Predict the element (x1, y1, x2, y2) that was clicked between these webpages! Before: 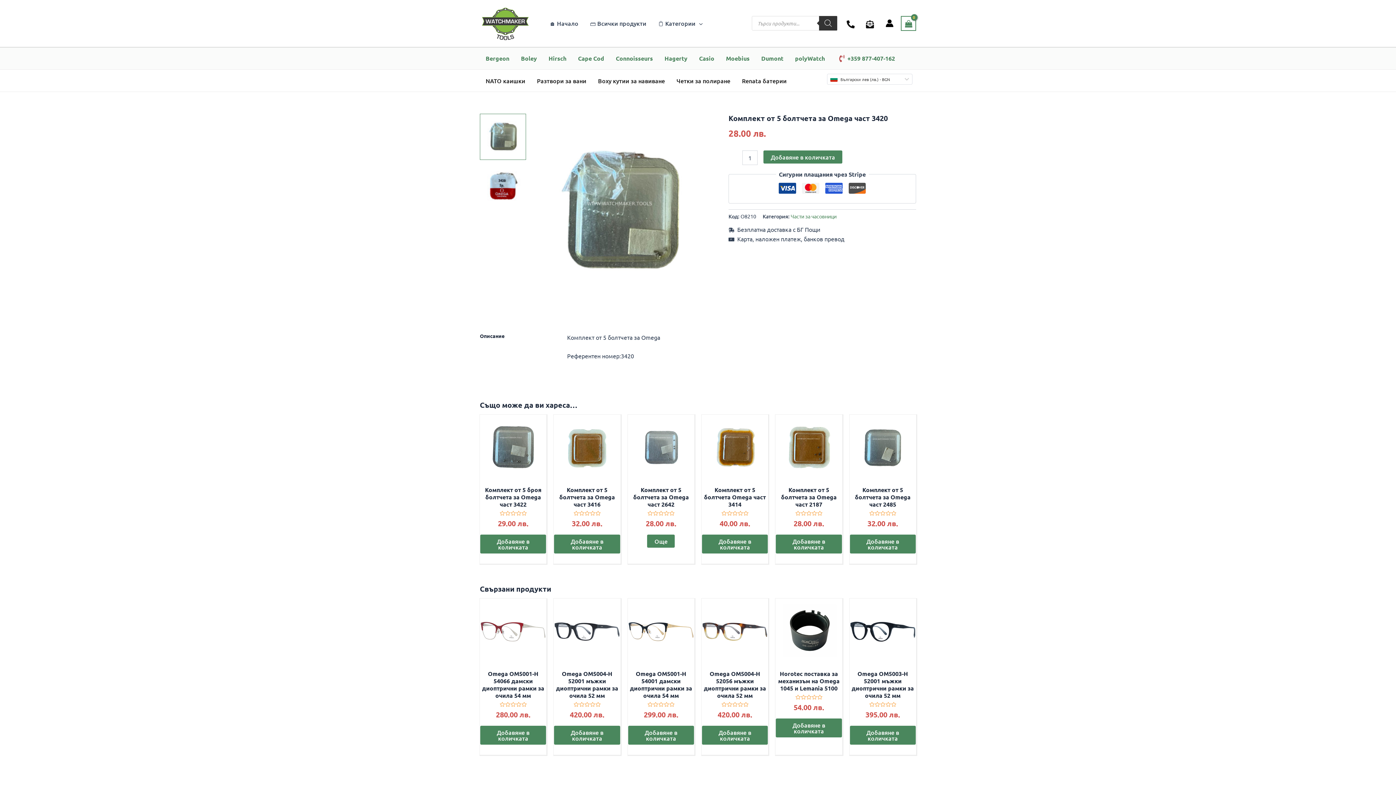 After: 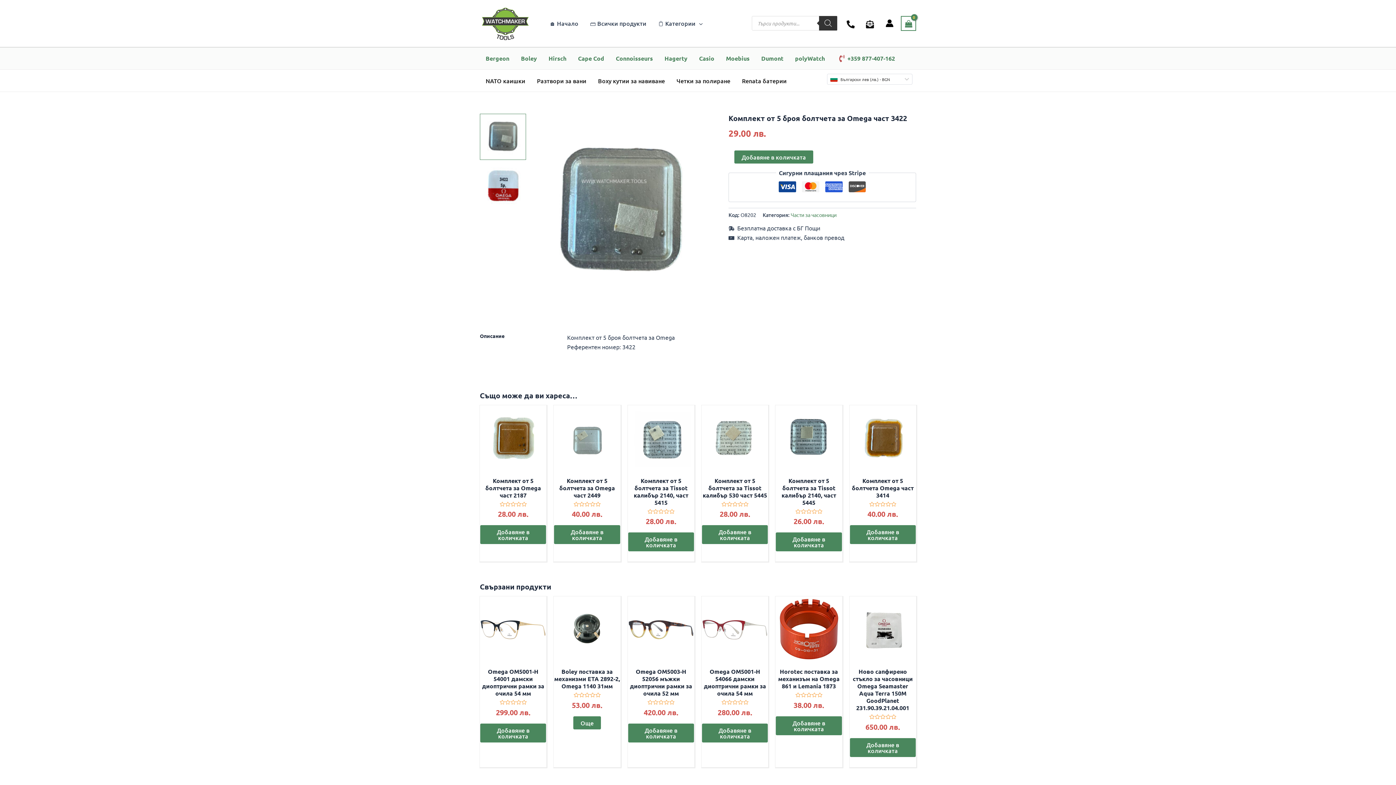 Action: bbox: (480, 414, 546, 481)